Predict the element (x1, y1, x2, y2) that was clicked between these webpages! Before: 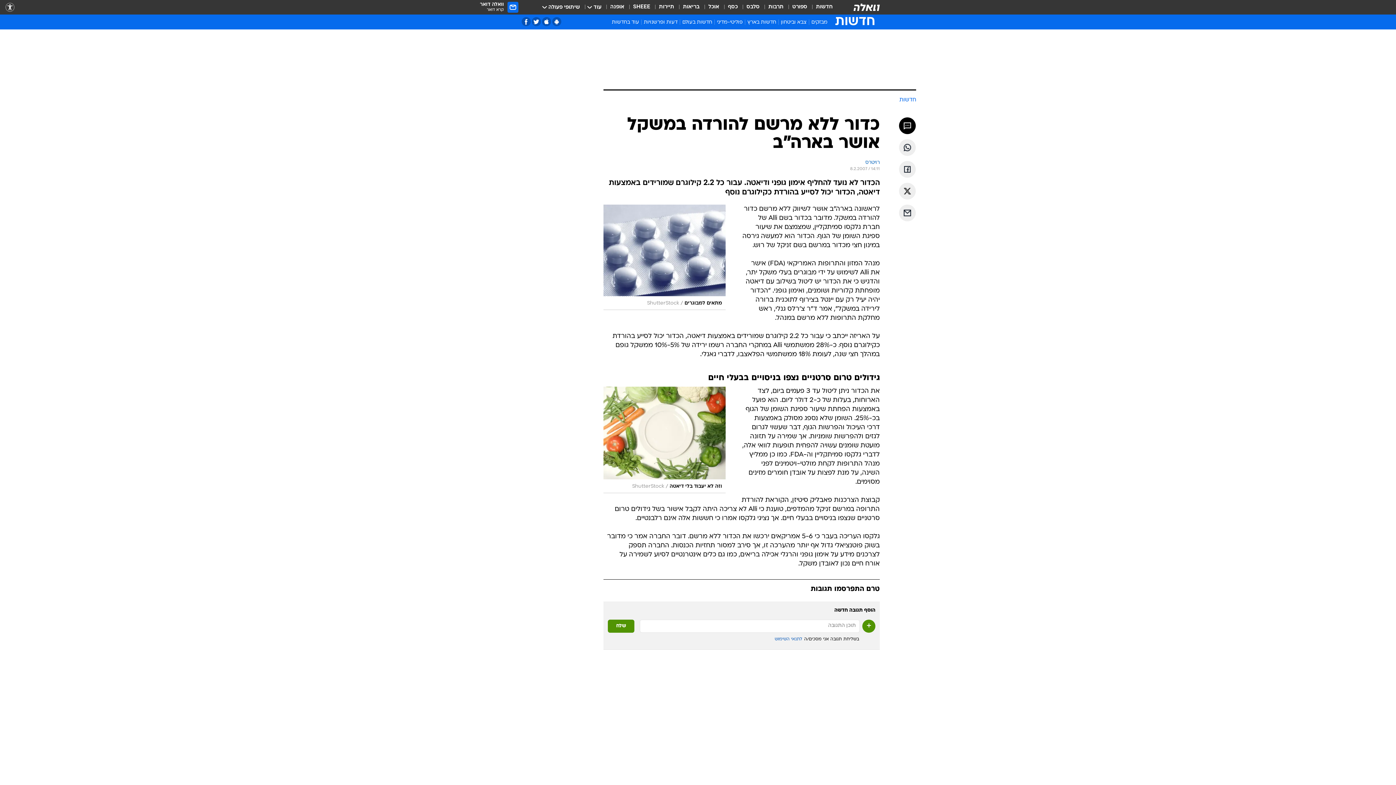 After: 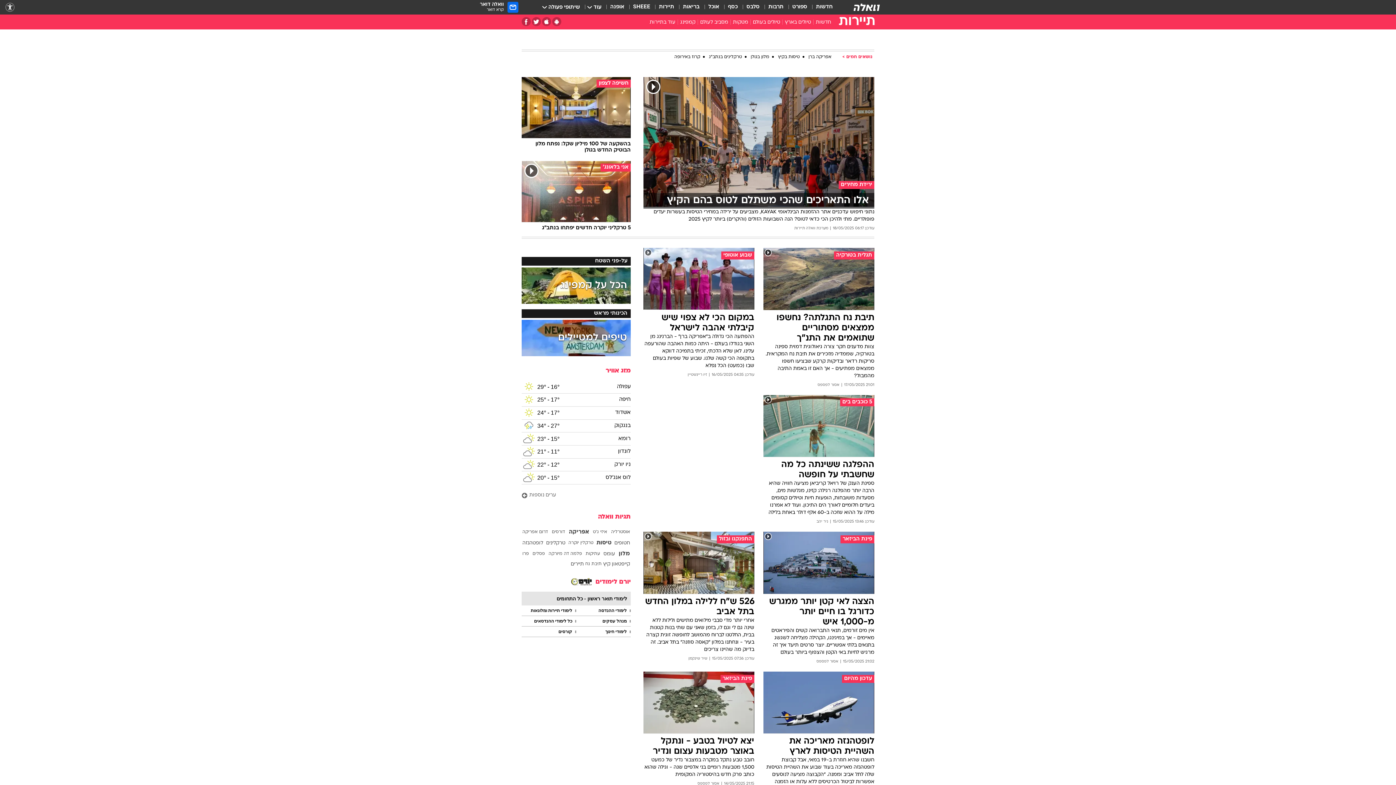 Action: label: תיירות bbox: (659, 3, 674, 11)